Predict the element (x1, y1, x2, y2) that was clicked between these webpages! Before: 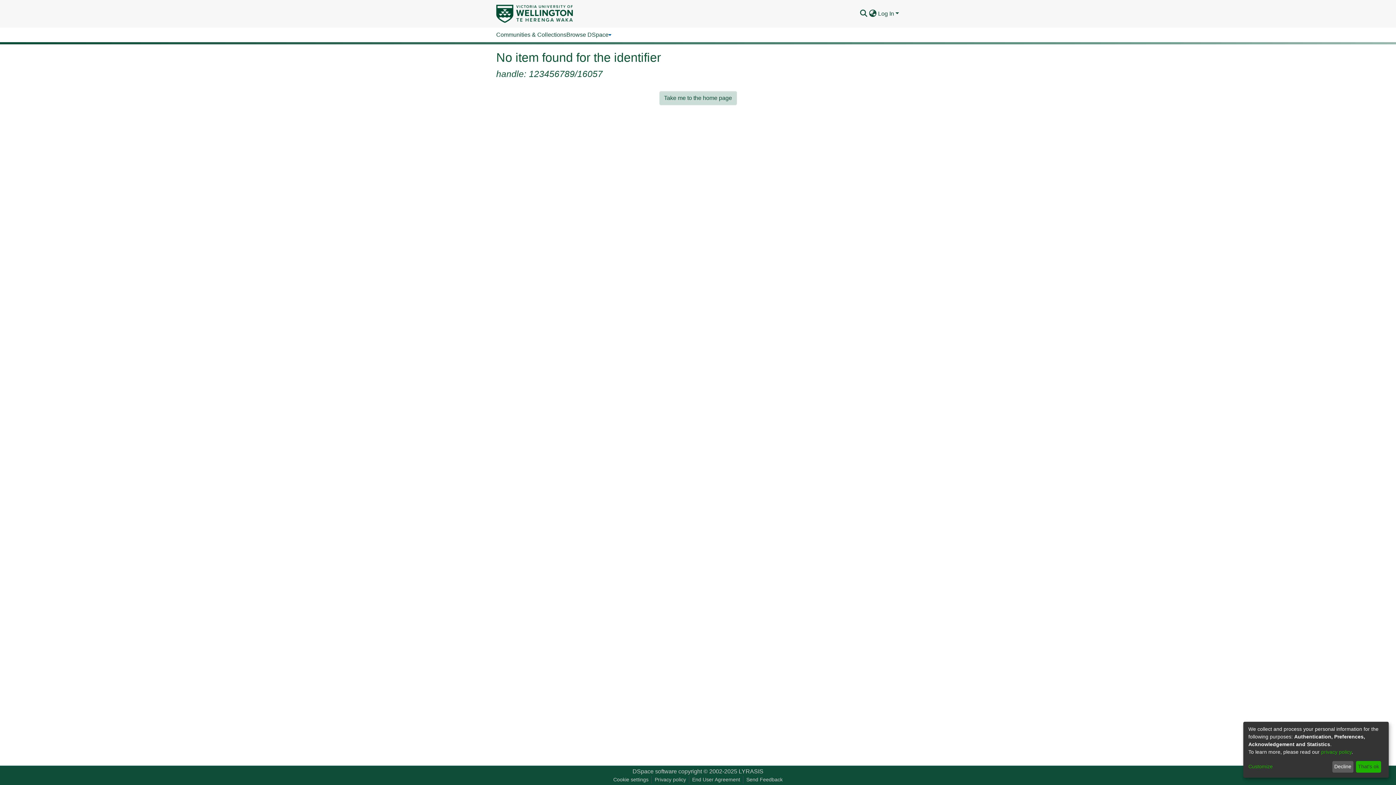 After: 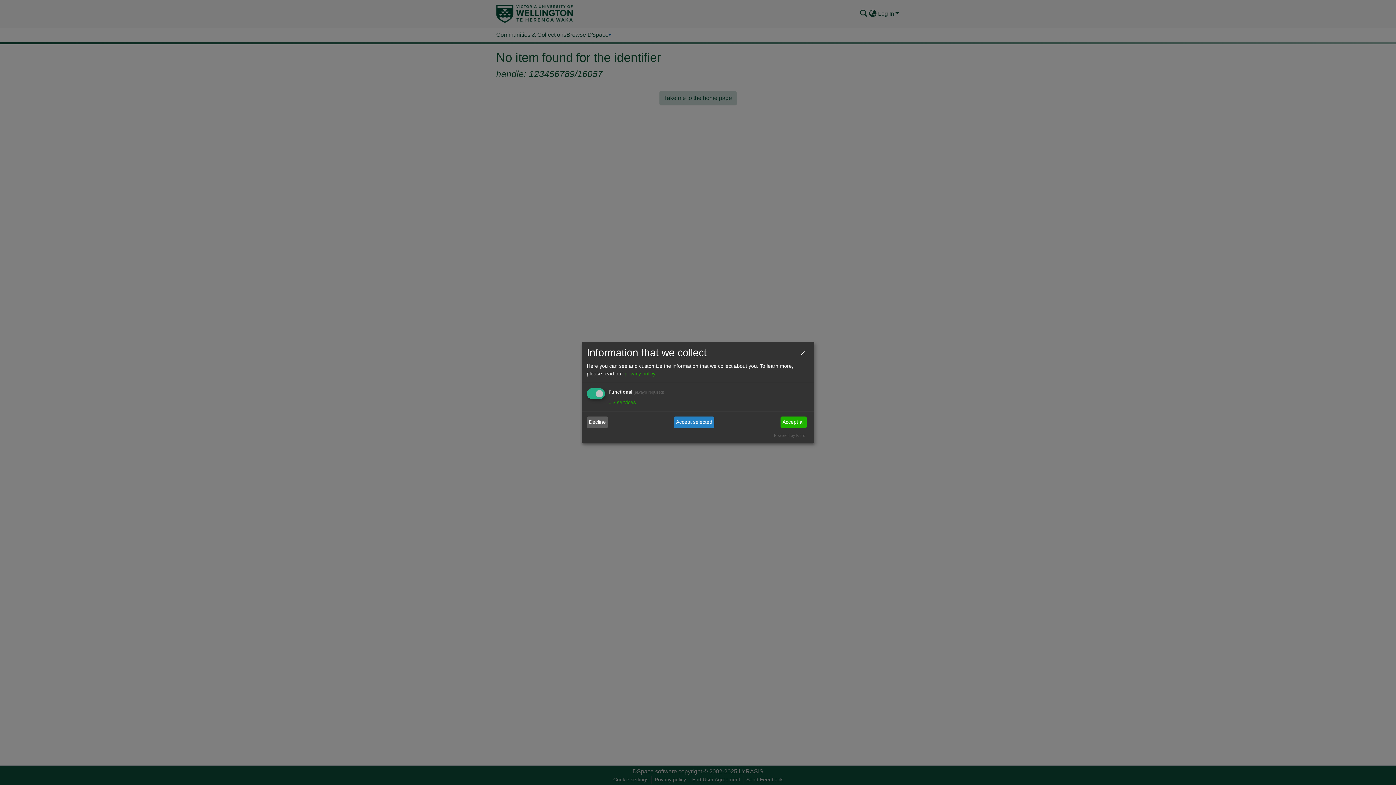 Action: label: Customize bbox: (1248, 763, 1330, 771)